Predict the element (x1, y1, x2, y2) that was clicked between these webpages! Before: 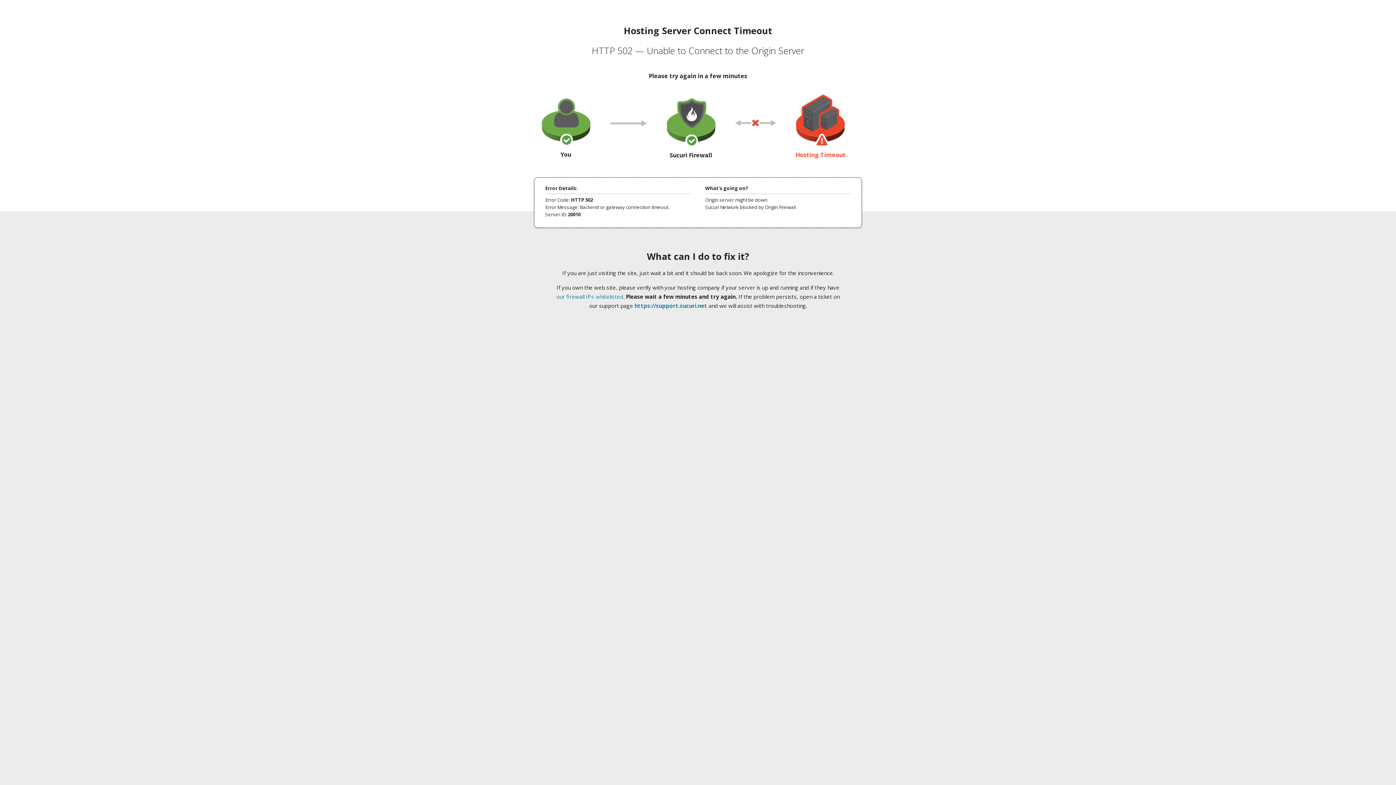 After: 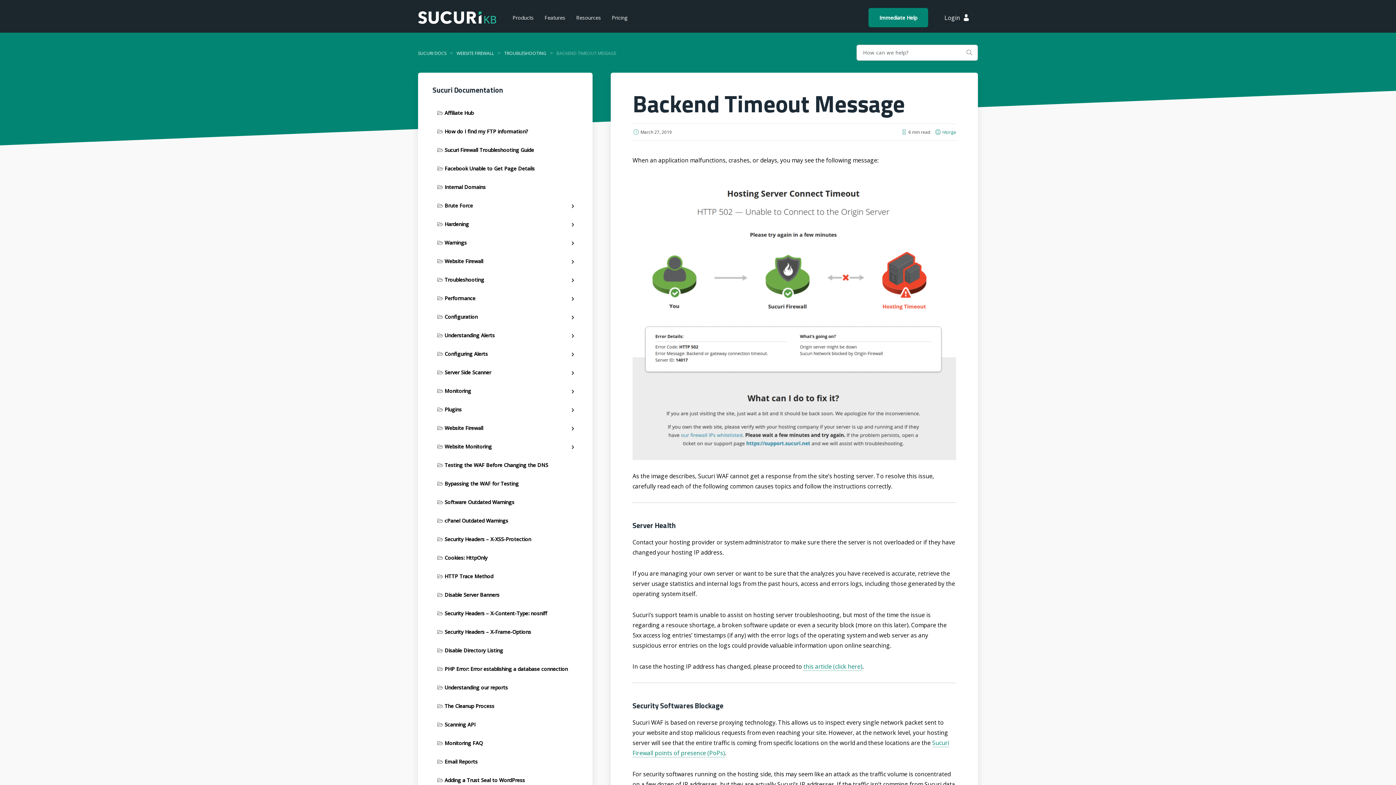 Action: bbox: (556, 293, 623, 300) label: our firewall IPs whitelisted